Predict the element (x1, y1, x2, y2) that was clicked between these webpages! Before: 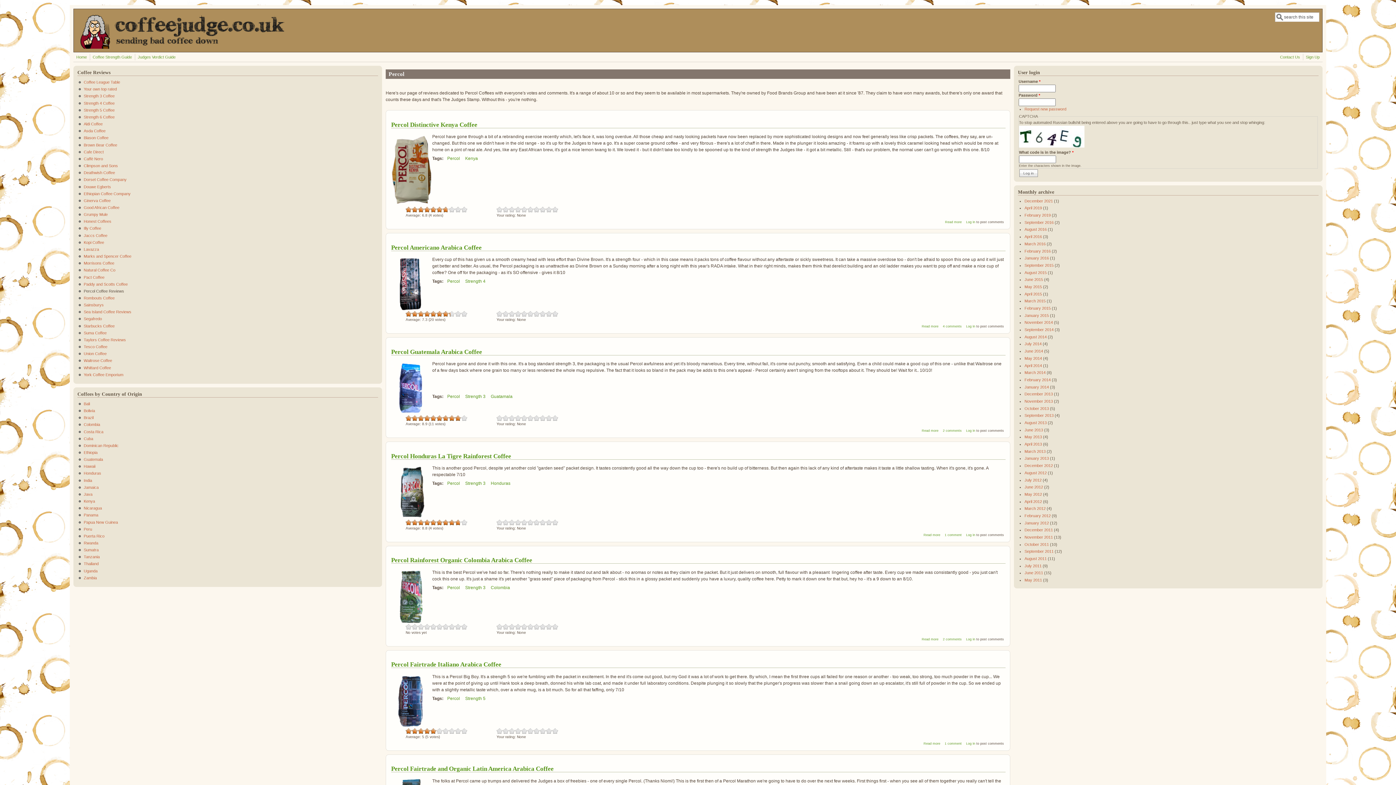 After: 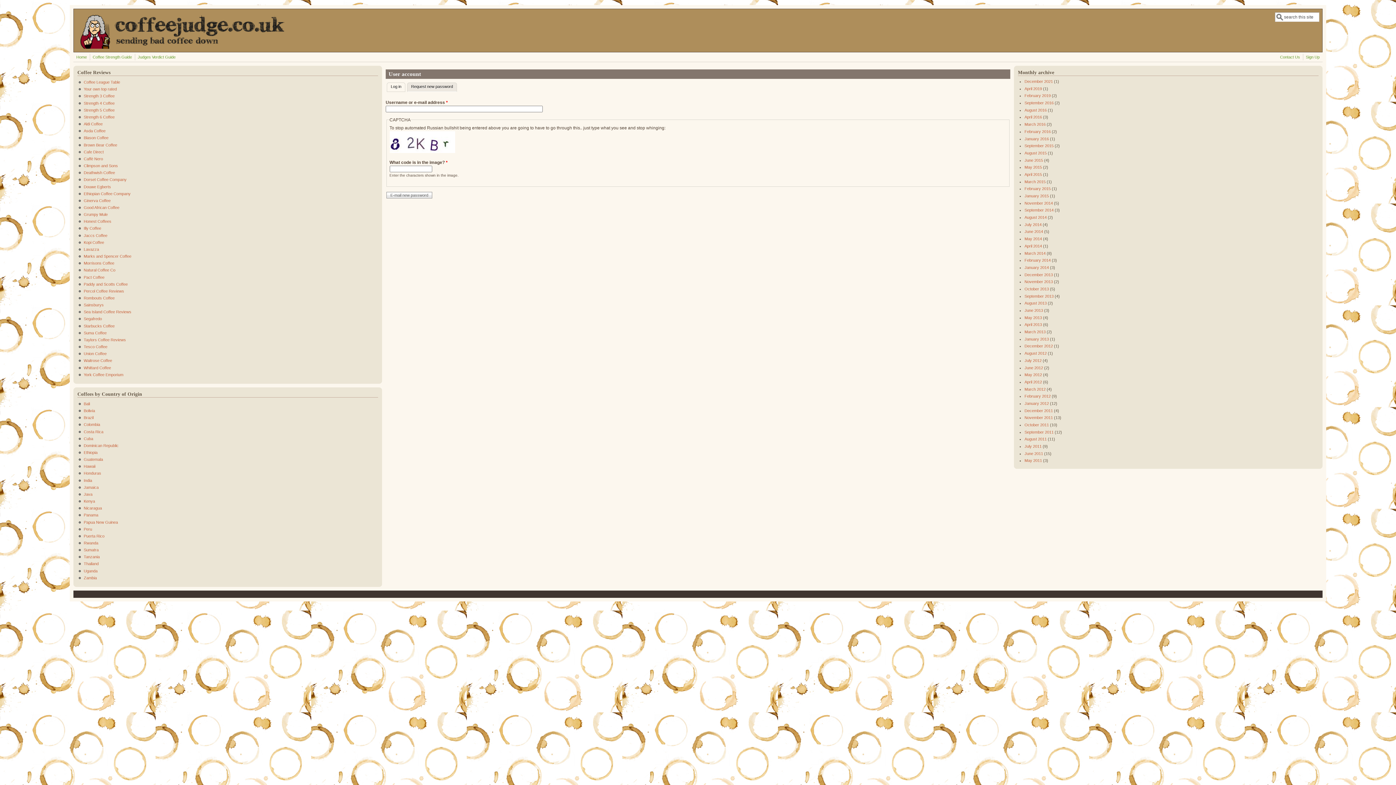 Action: label: Request new password bbox: (1024, 106, 1066, 111)